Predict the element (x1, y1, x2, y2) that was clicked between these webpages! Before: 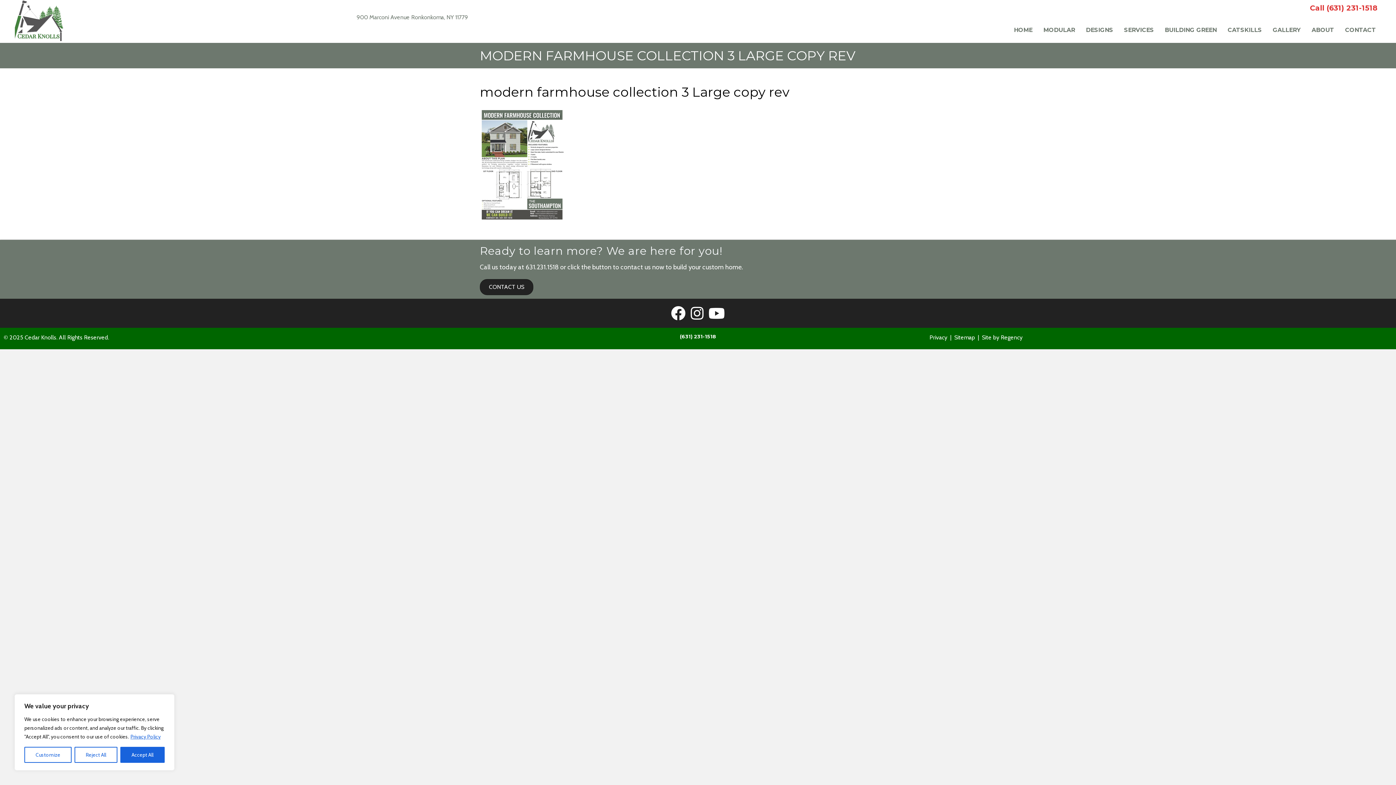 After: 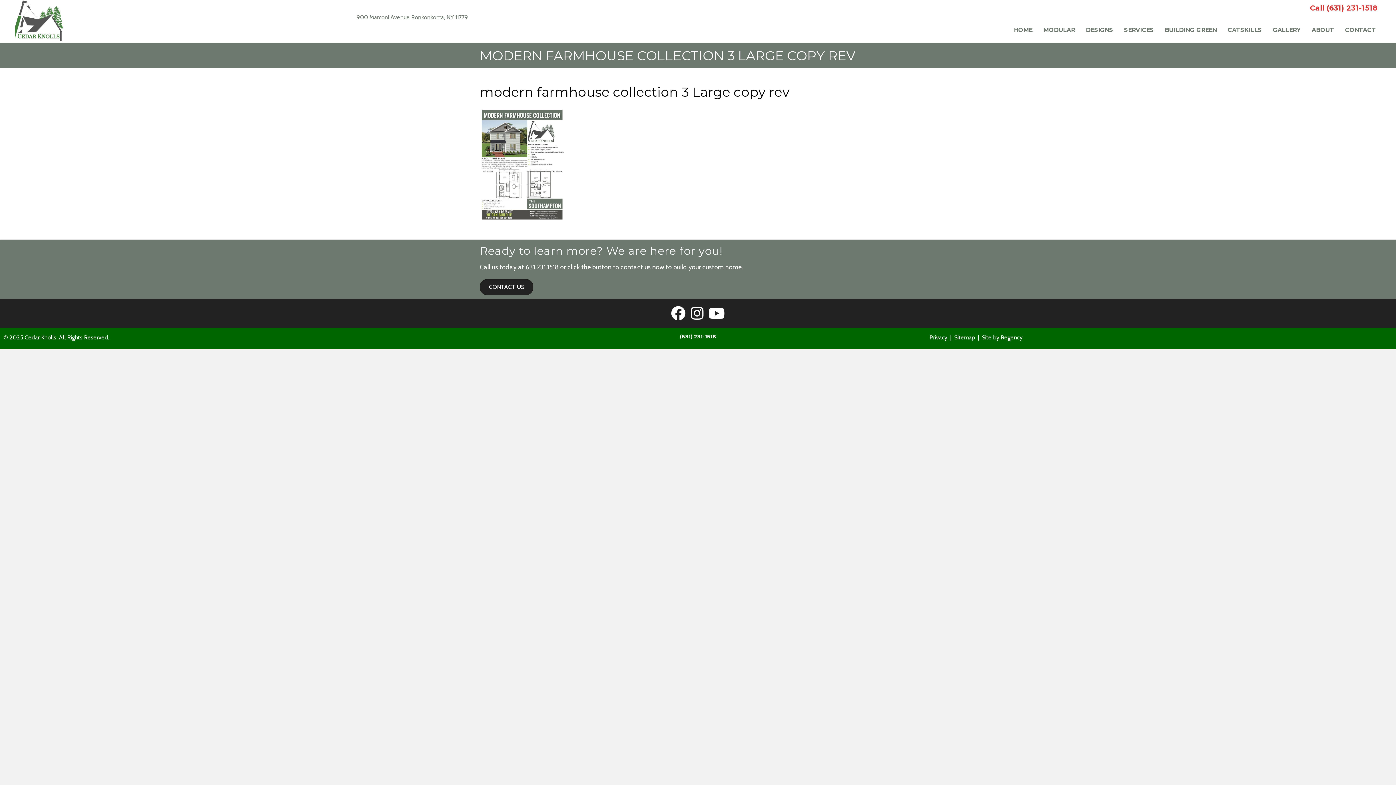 Action: label: Reject All bbox: (74, 747, 117, 763)